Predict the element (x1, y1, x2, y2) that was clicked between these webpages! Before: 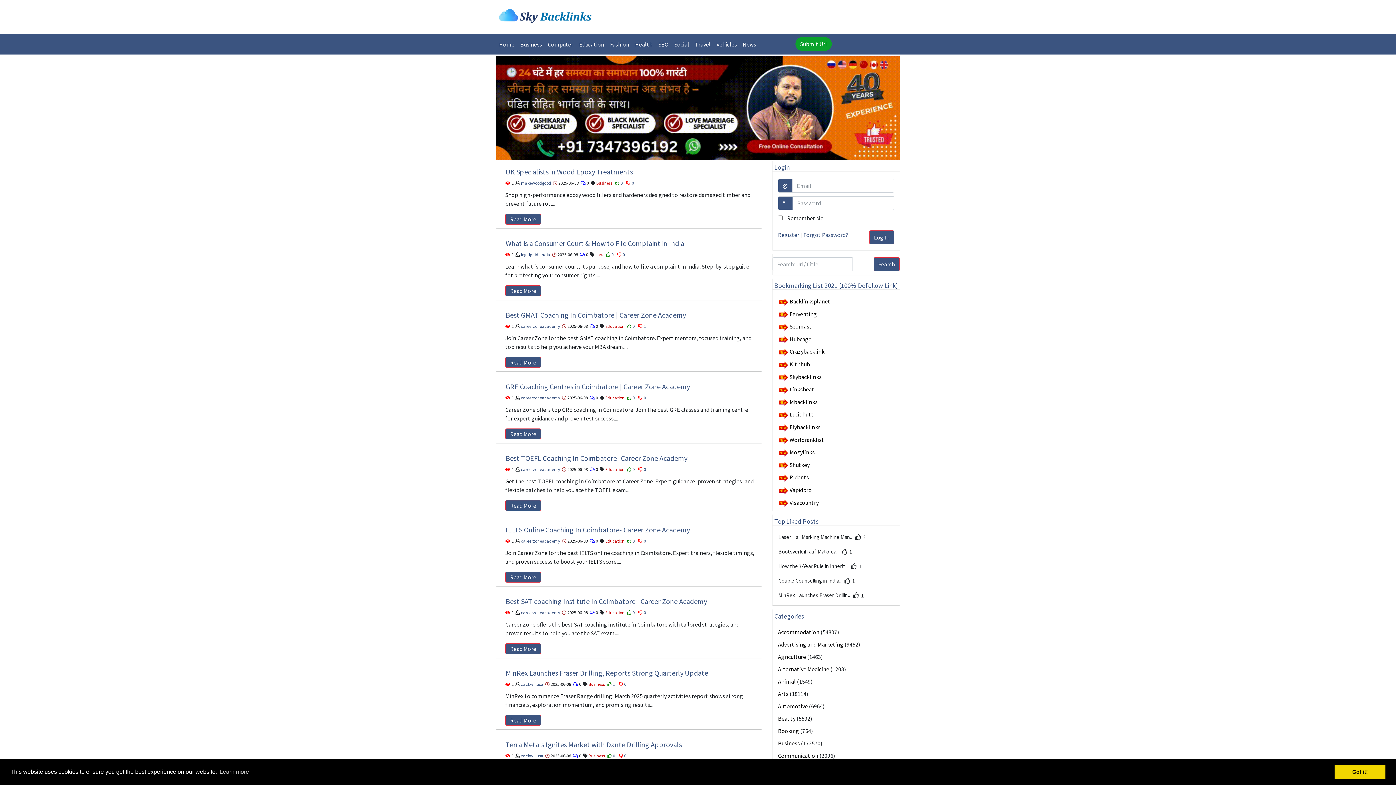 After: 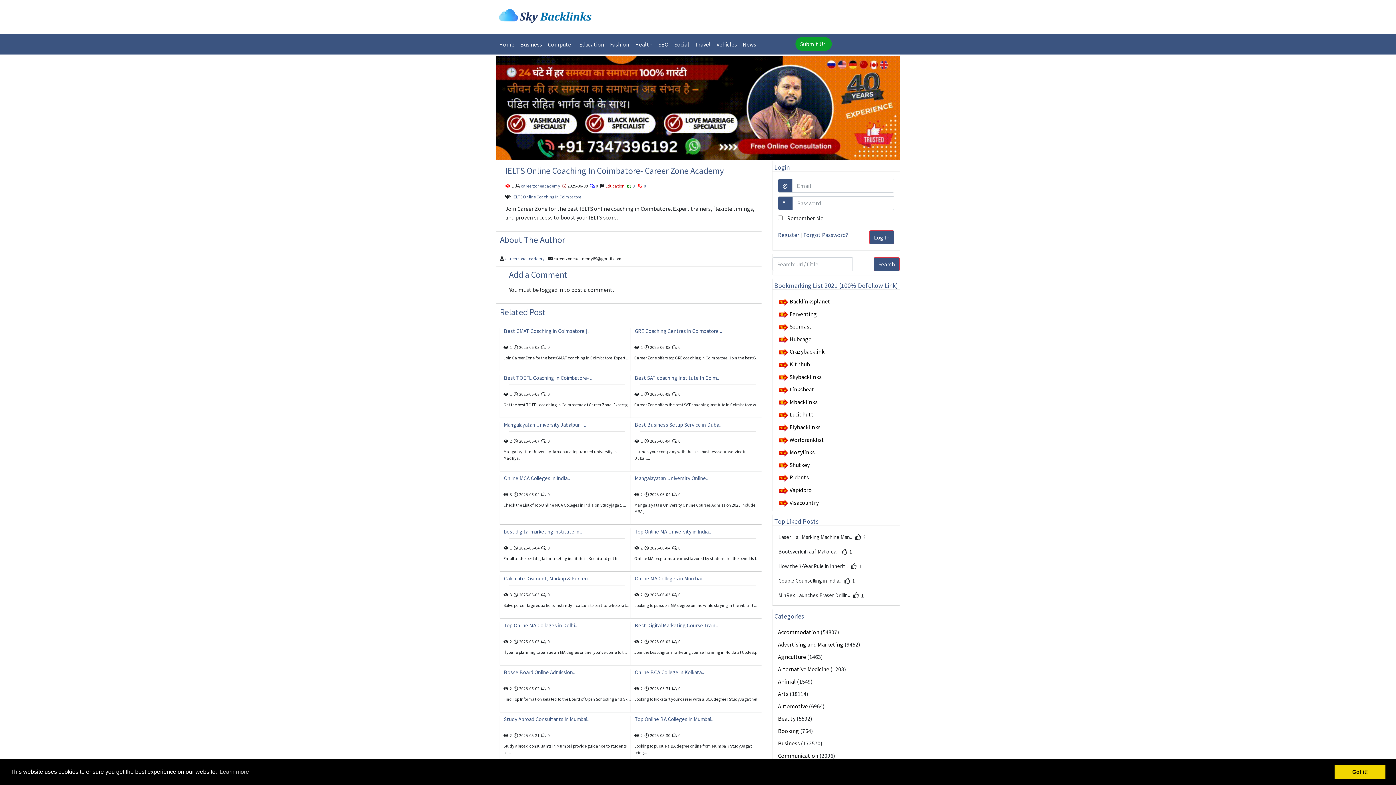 Action: bbox: (505, 521, 756, 539) label: IELTS Online Coaching In Coimbatore- Career Zone Academy